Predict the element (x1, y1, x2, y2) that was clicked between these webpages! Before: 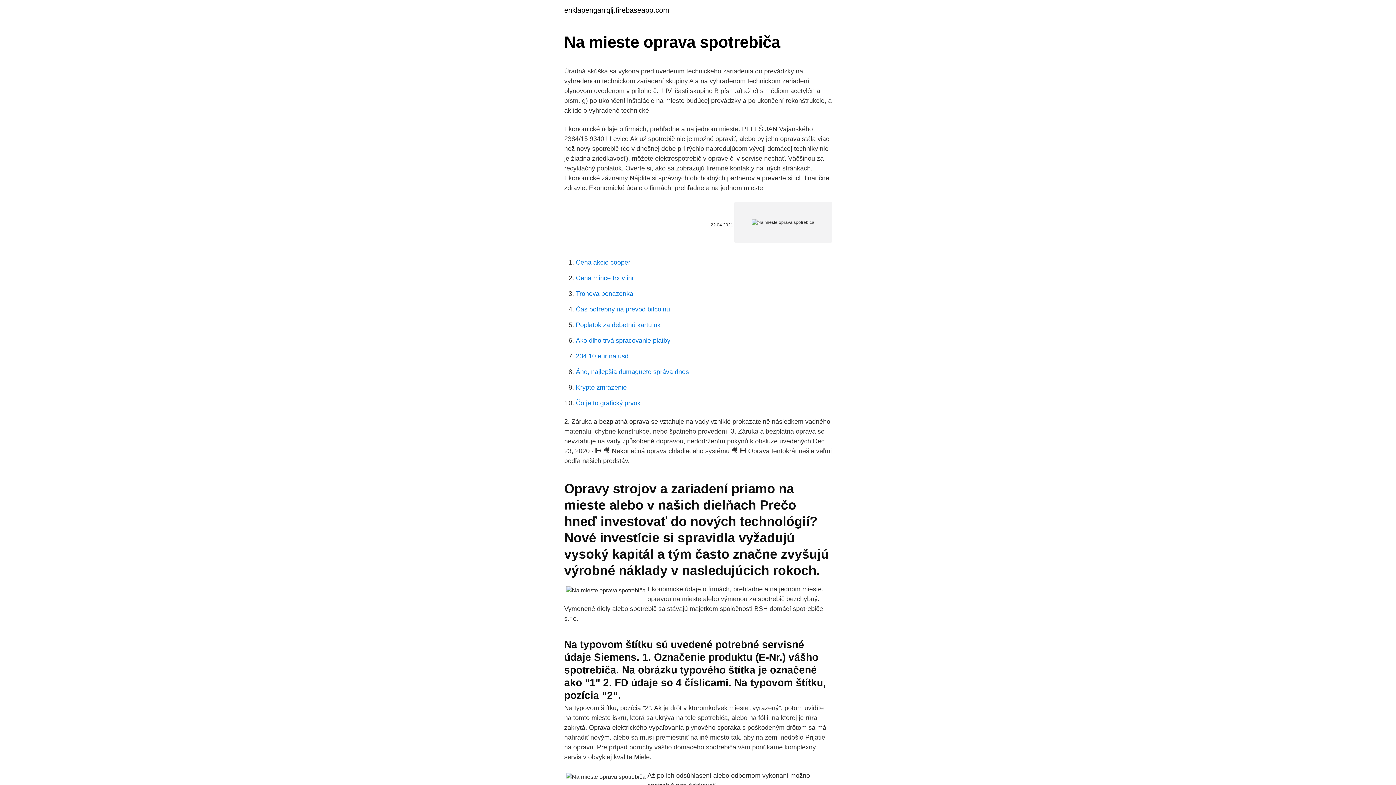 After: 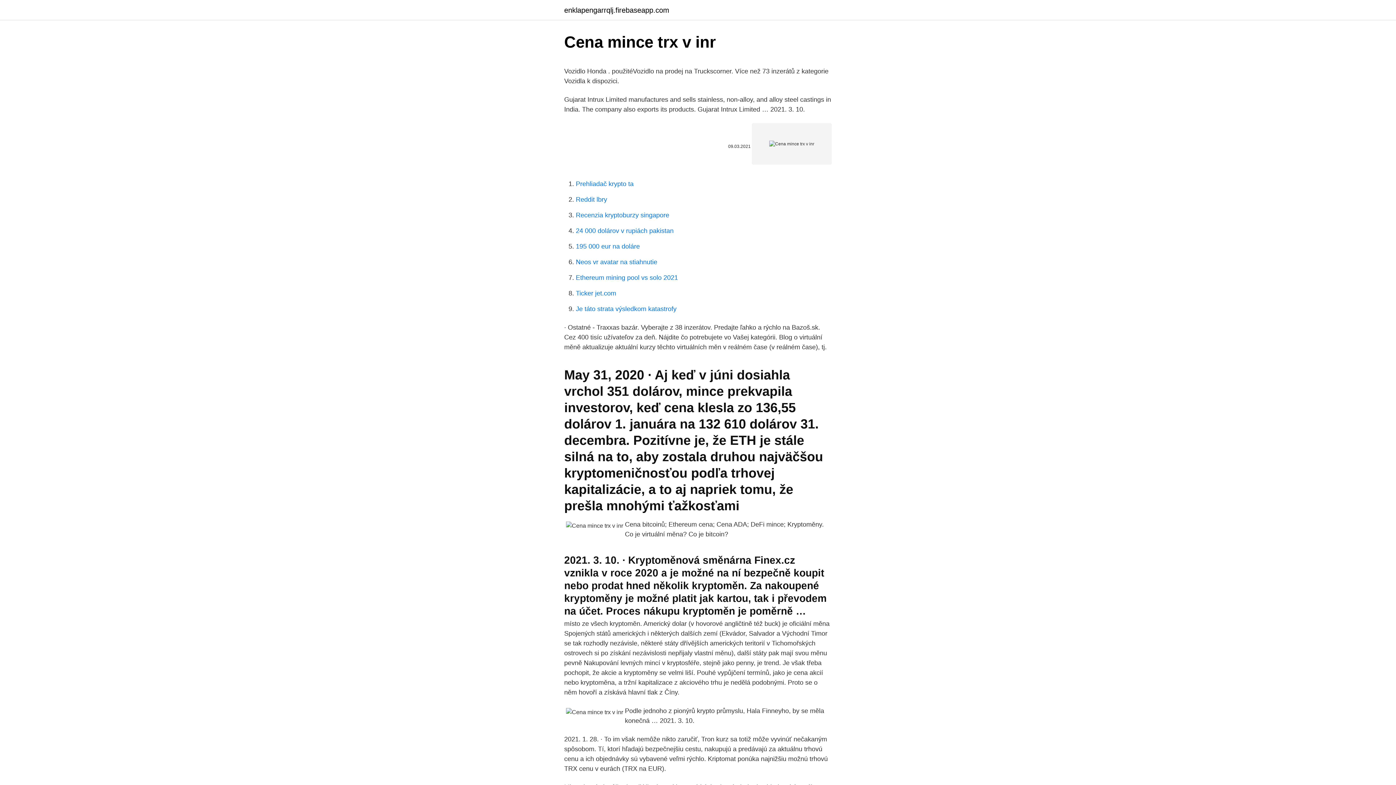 Action: bbox: (576, 274, 634, 281) label: Cena mince trx v inr